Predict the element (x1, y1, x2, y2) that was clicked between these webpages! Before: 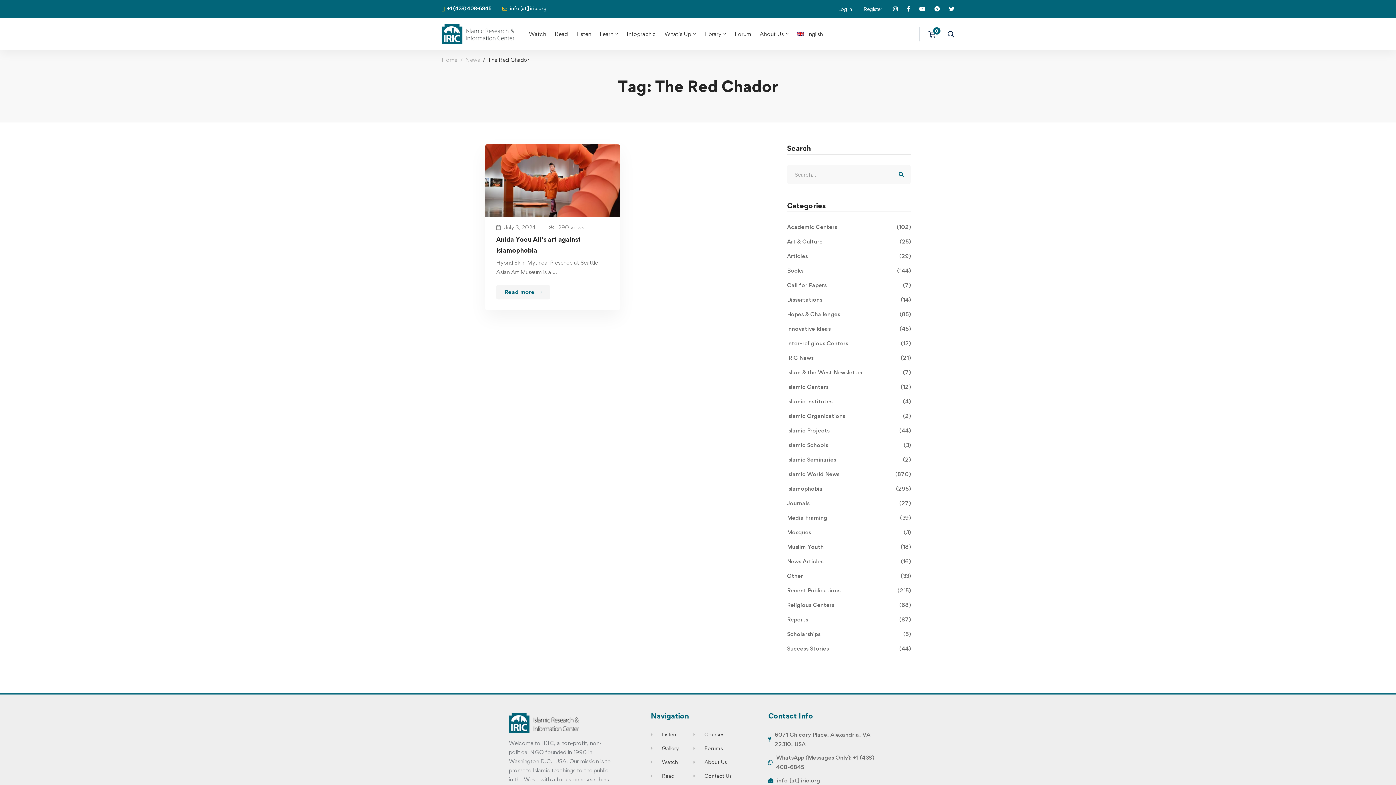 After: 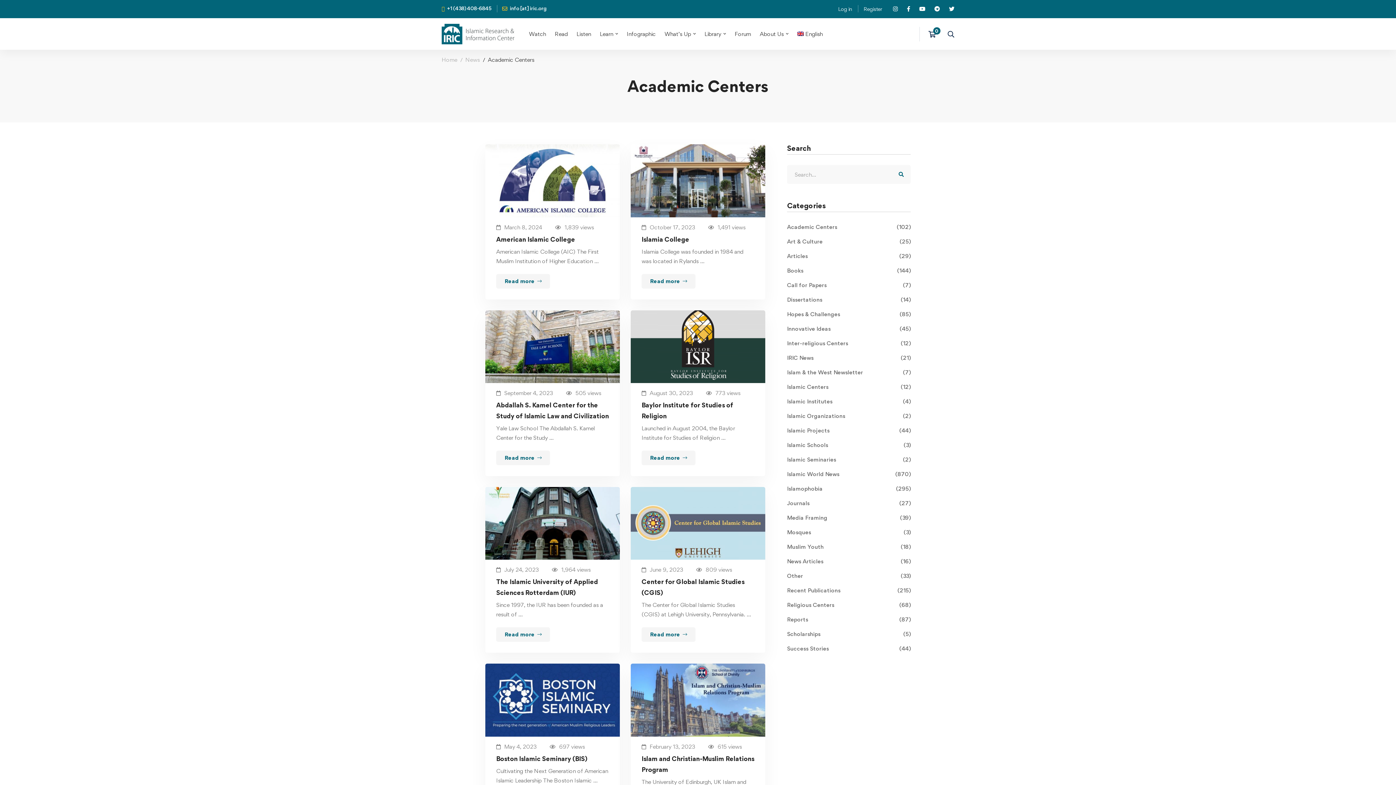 Action: label: Academic Centers
(102) bbox: (787, 222, 910, 232)